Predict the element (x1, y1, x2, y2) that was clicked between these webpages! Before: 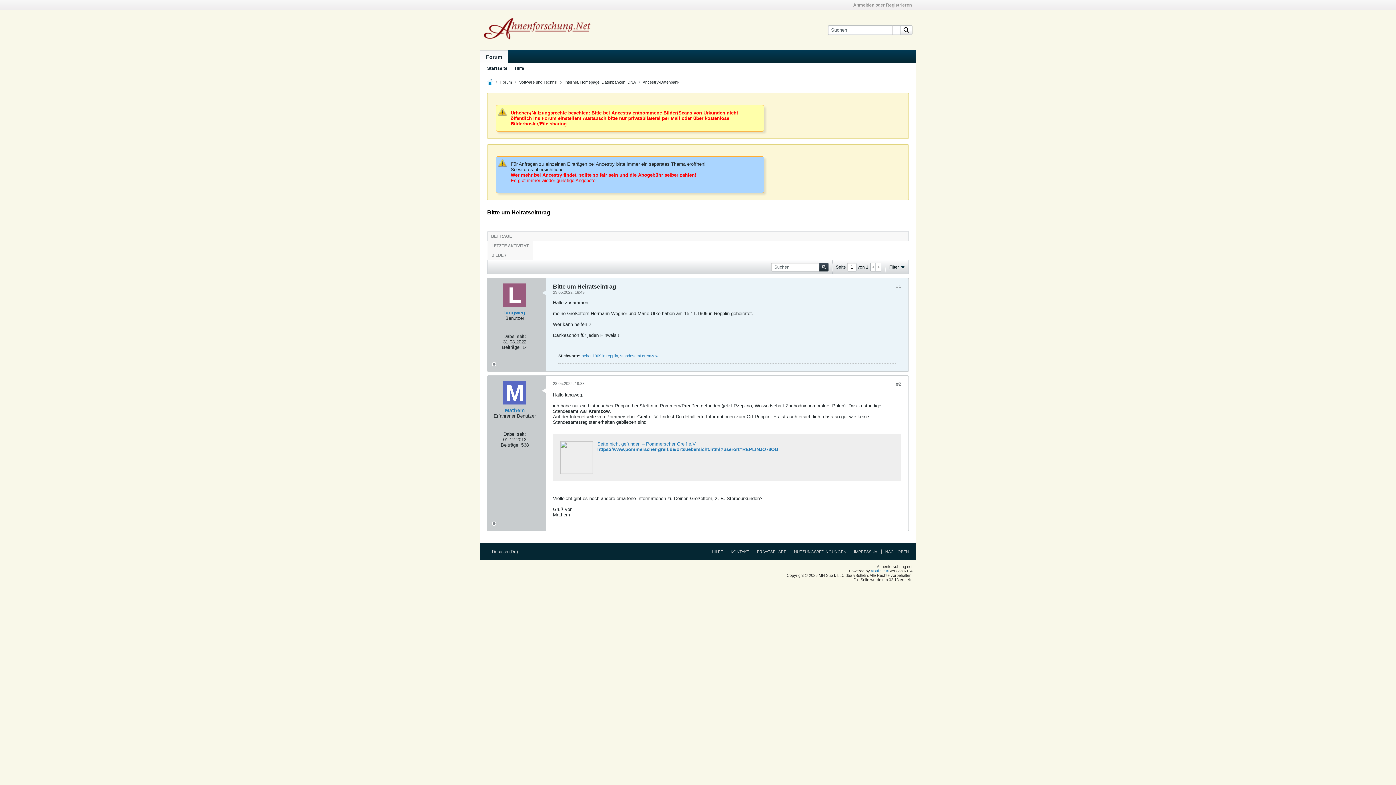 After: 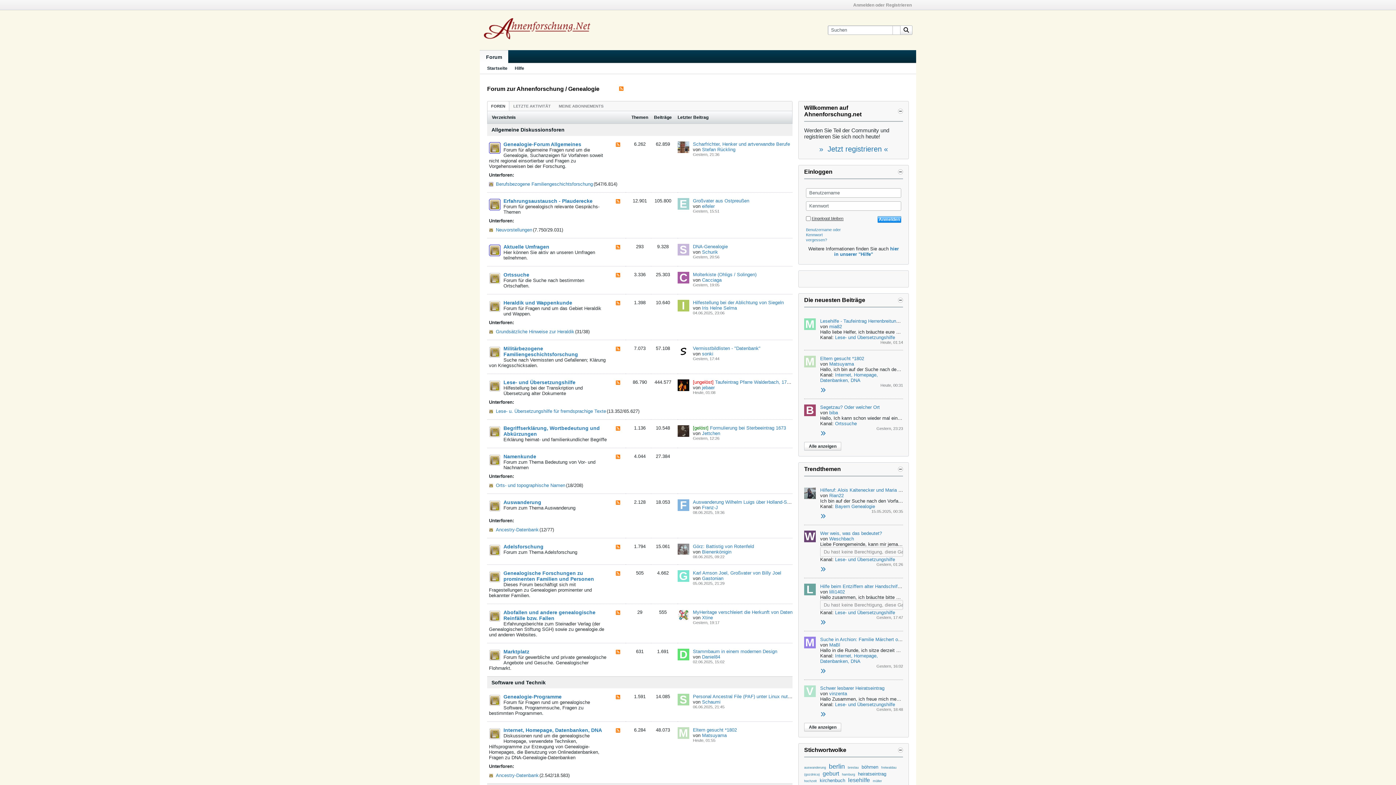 Action: bbox: (487, 234, 515, 238) label: BEITRÄGE